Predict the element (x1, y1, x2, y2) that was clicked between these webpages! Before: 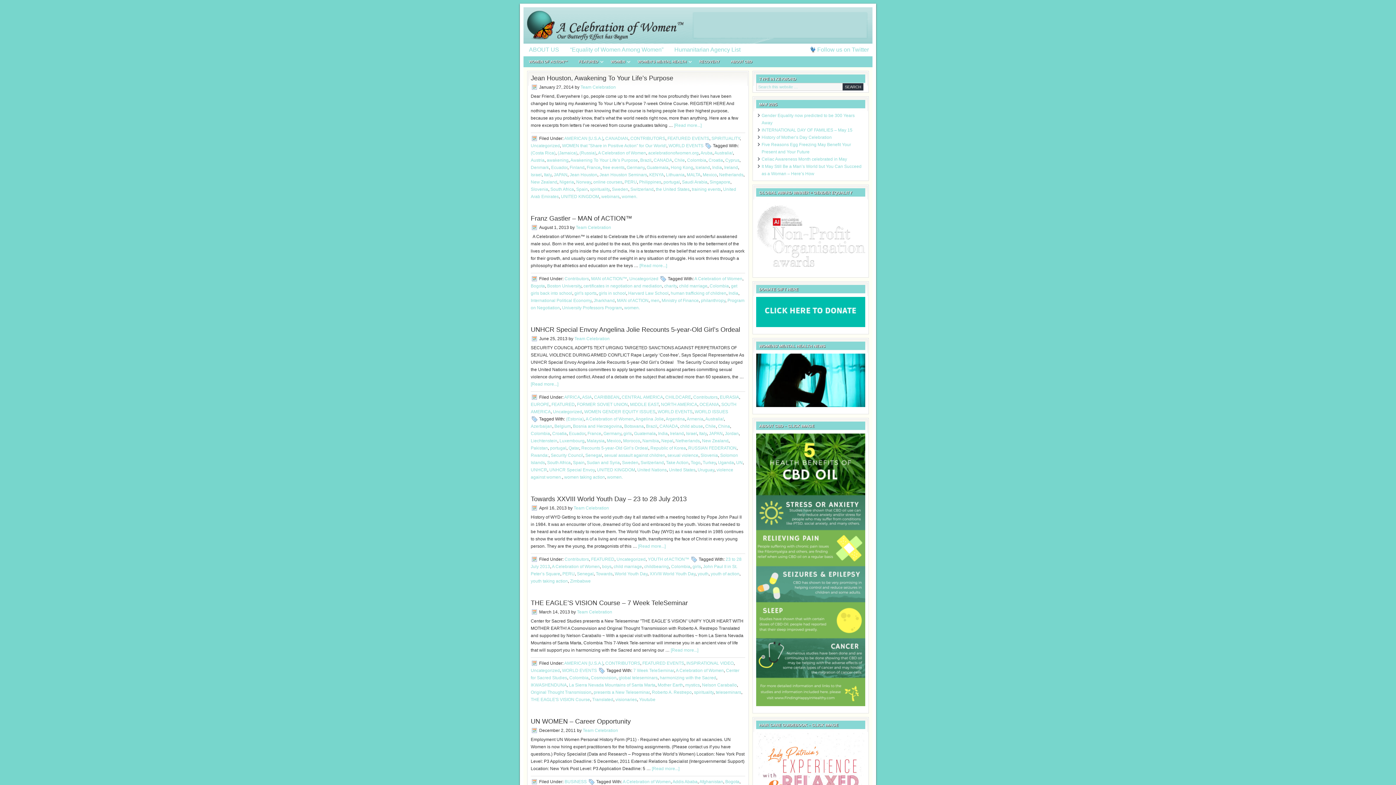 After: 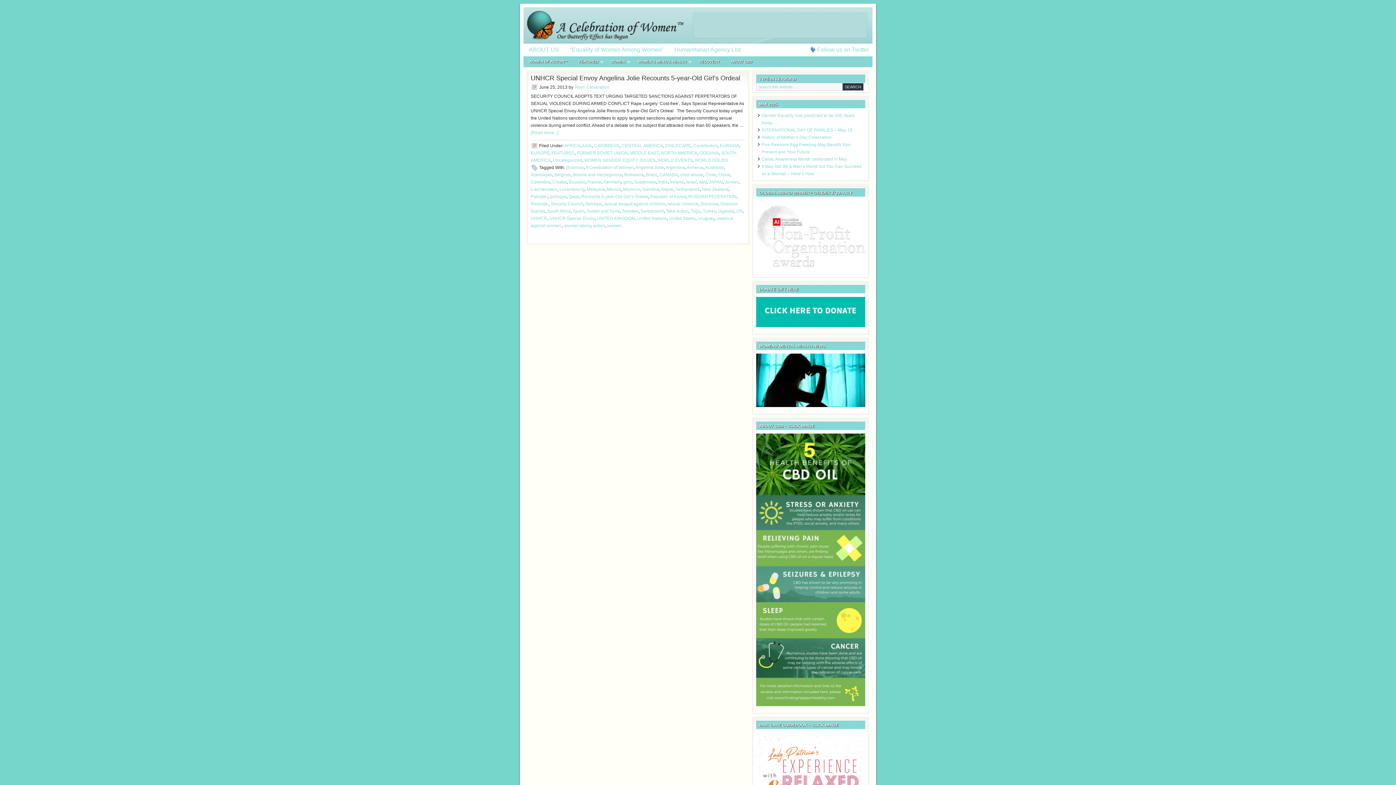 Action: label: Liechtenstein bbox: (530, 438, 557, 443)